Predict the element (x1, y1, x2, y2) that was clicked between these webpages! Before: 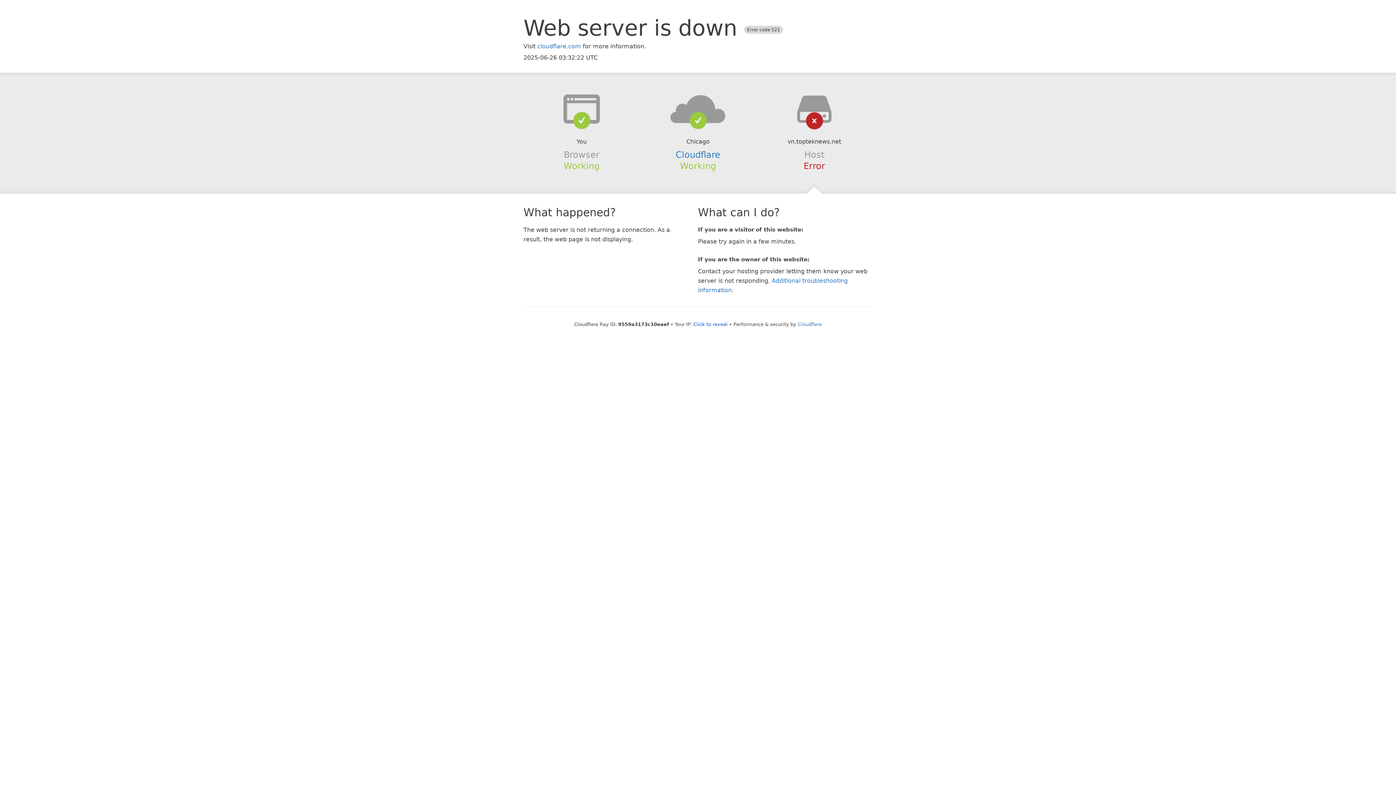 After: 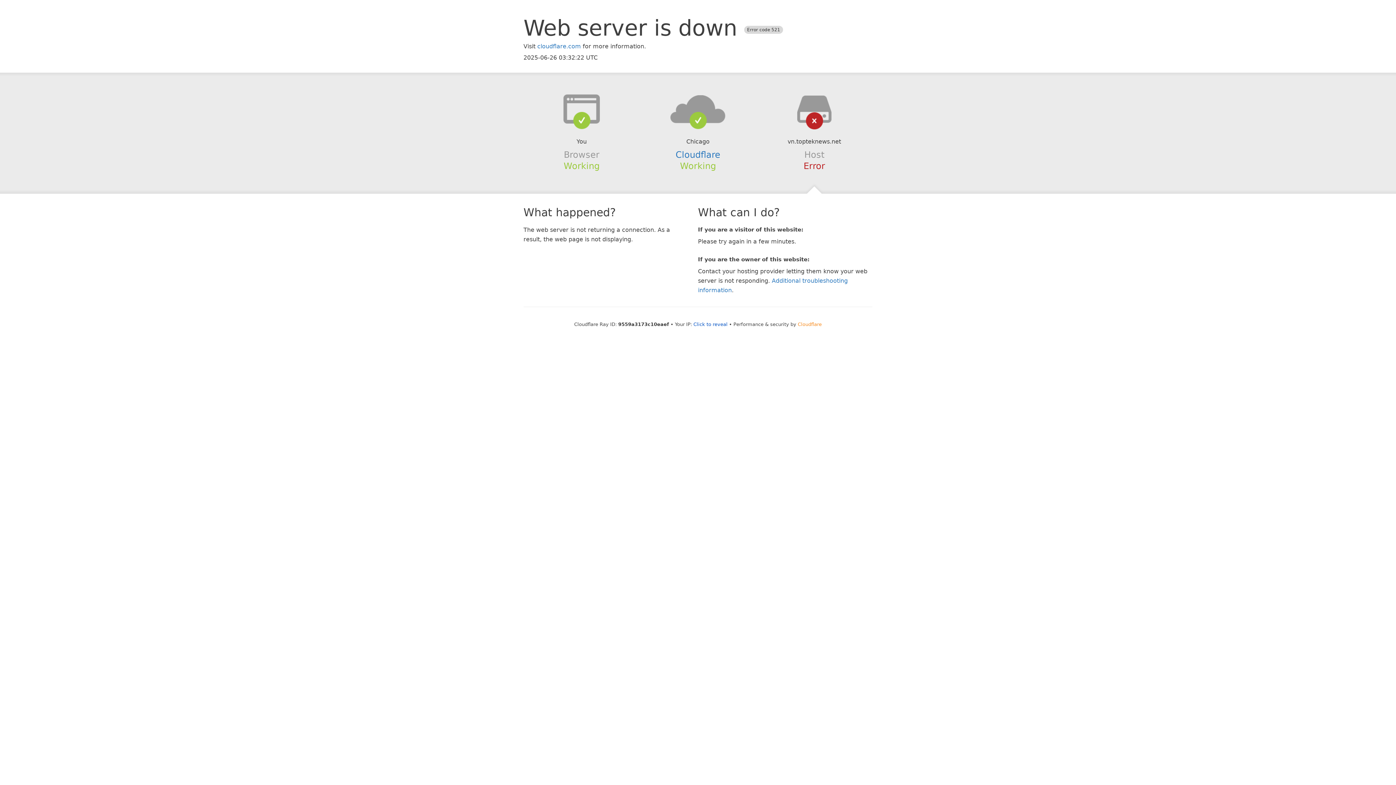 Action: label: Cloudflare bbox: (798, 321, 822, 327)